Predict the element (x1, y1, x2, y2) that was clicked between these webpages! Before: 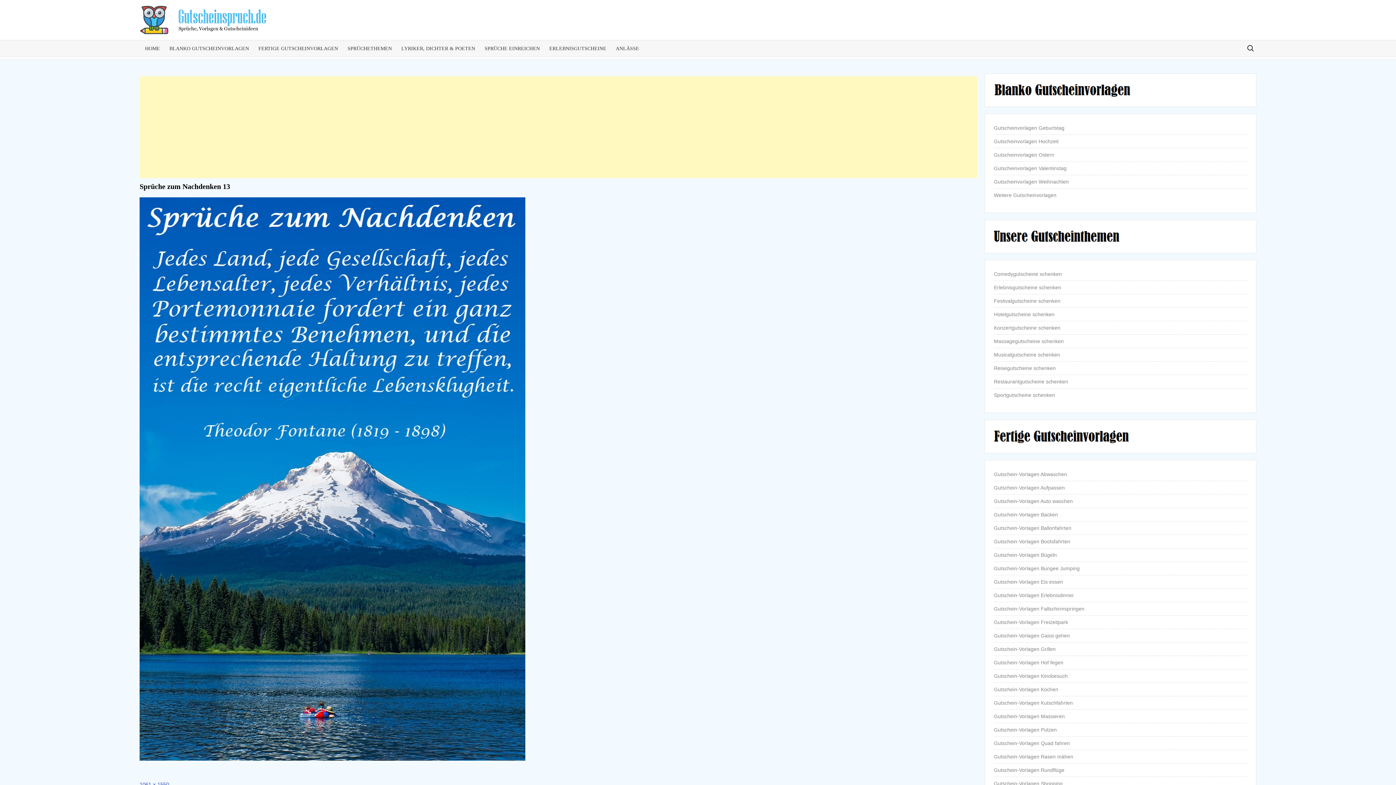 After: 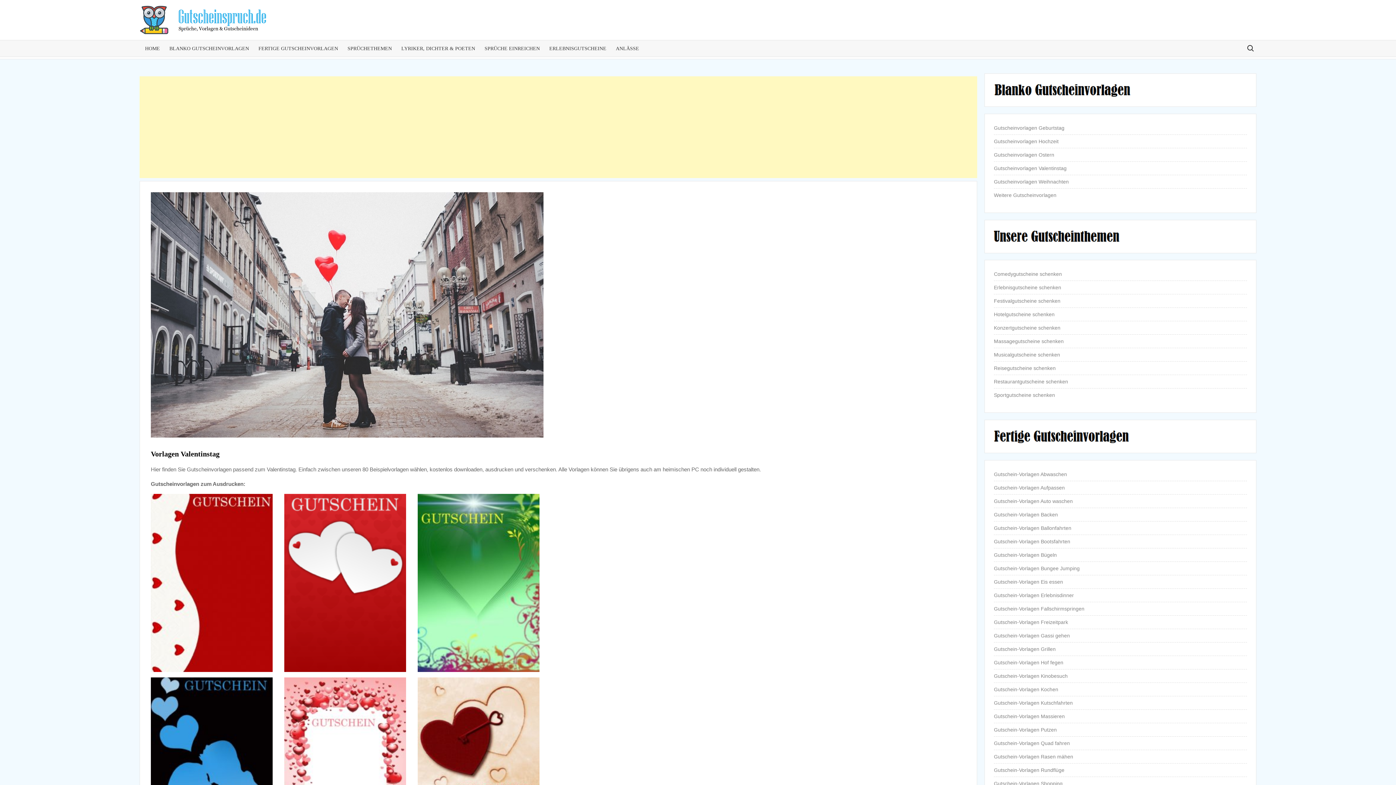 Action: label: Gutscheinvorlagen Valentinstag bbox: (994, 163, 1066, 173)